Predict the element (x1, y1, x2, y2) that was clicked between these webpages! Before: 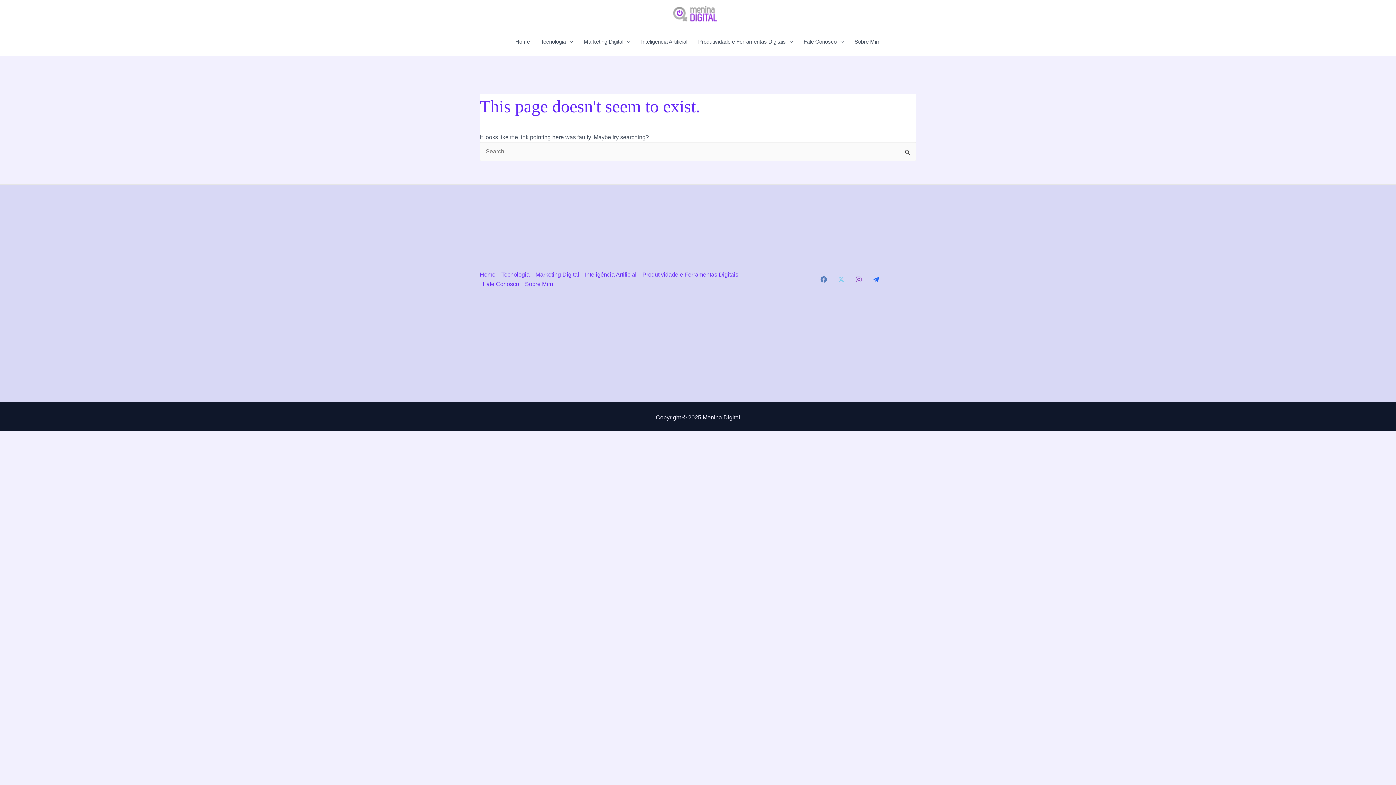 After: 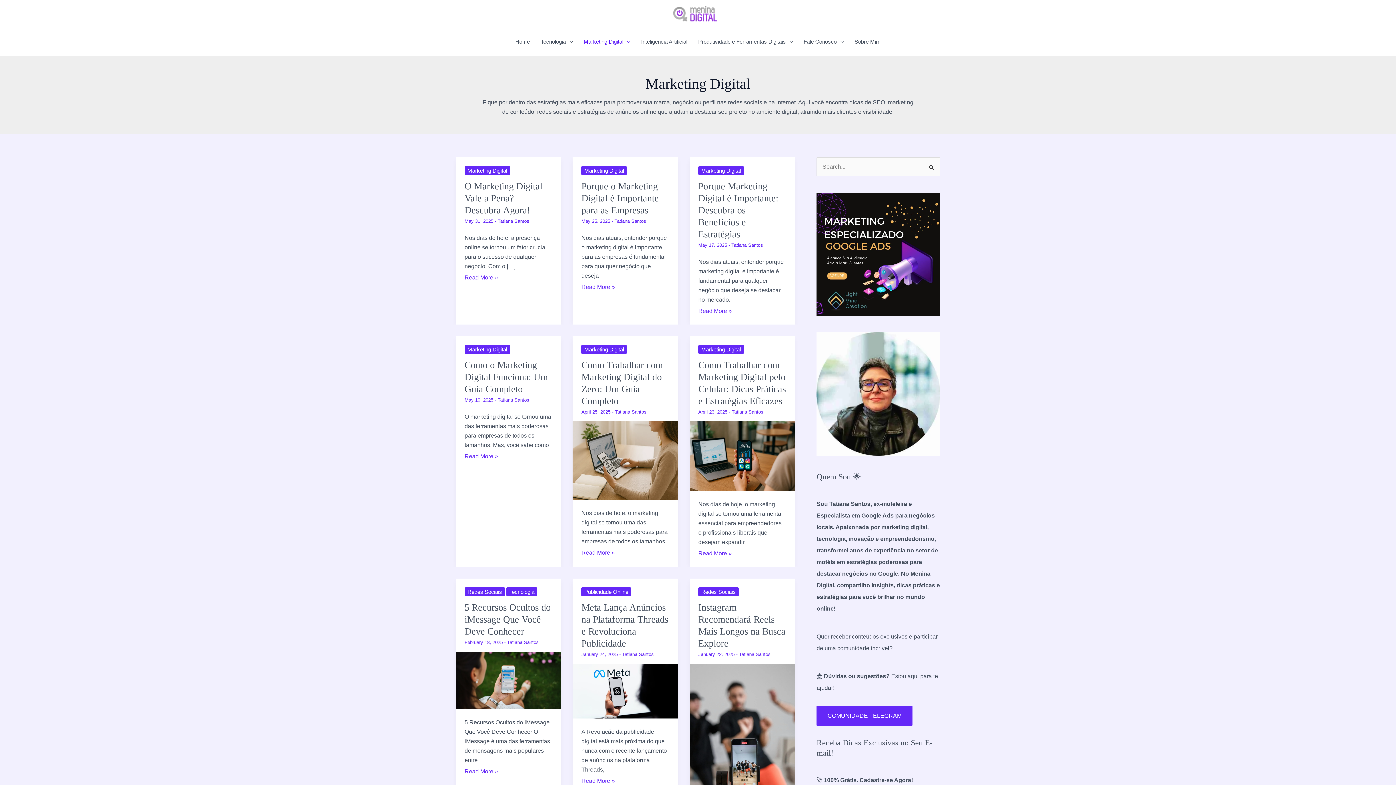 Action: label: Marketing Digital bbox: (578, 27, 635, 56)